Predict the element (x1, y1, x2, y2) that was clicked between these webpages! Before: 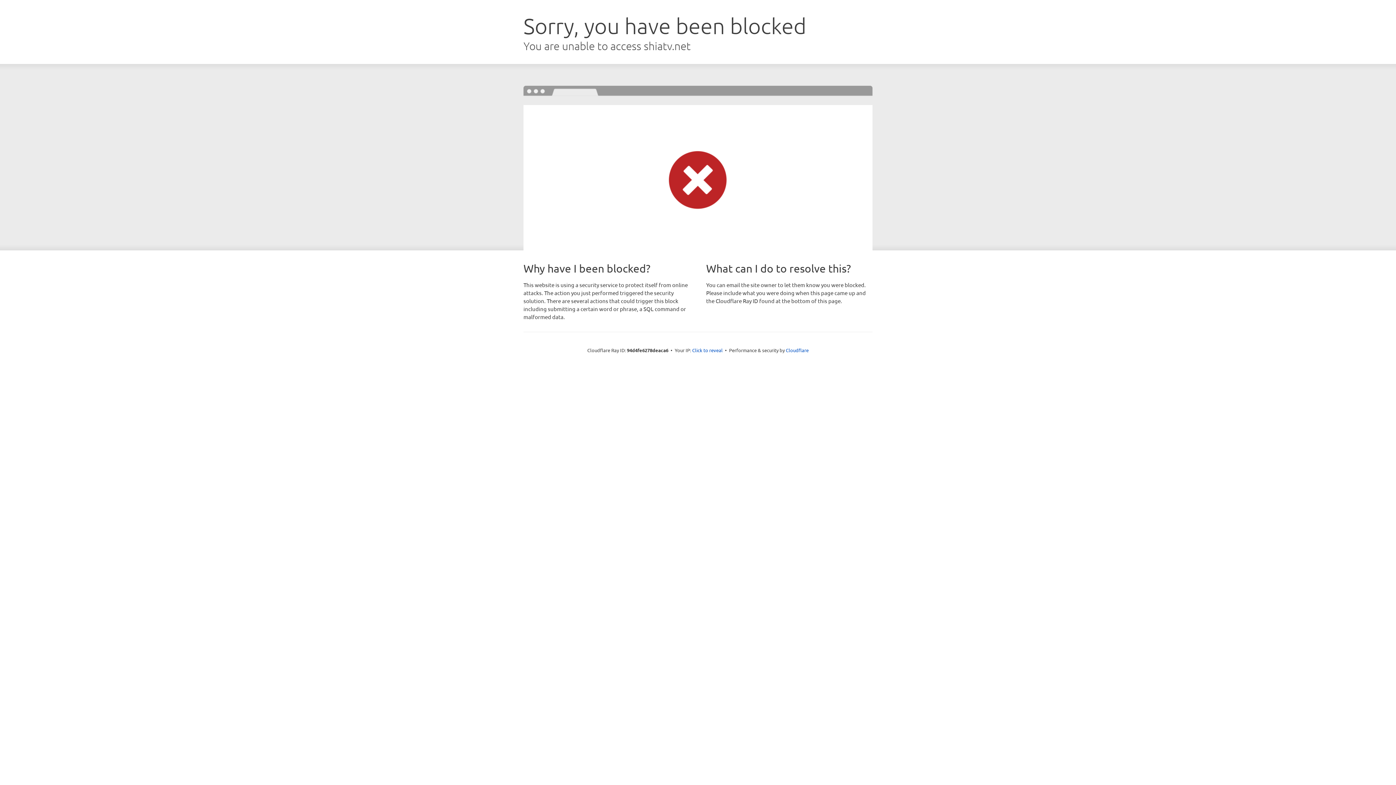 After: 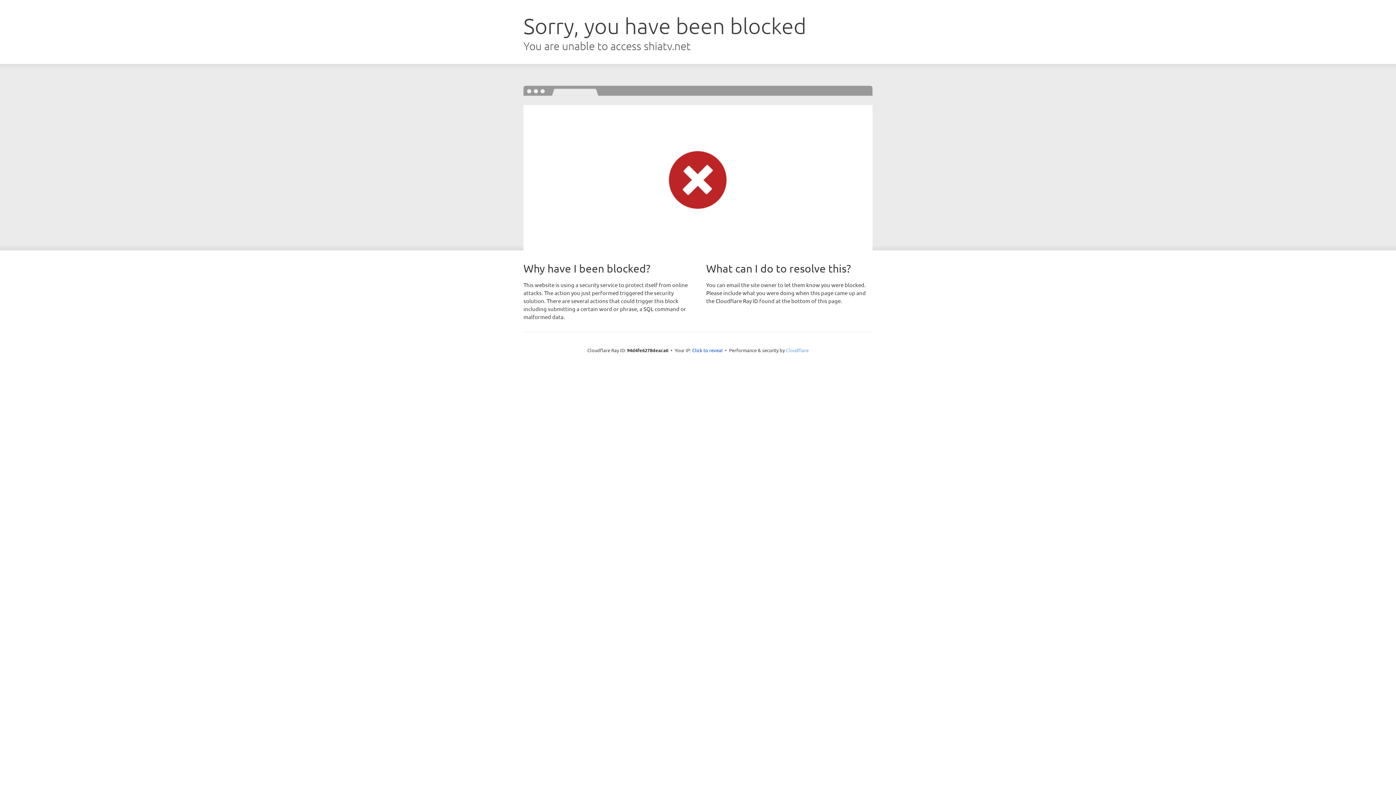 Action: bbox: (786, 347, 808, 353) label: Cloudflare